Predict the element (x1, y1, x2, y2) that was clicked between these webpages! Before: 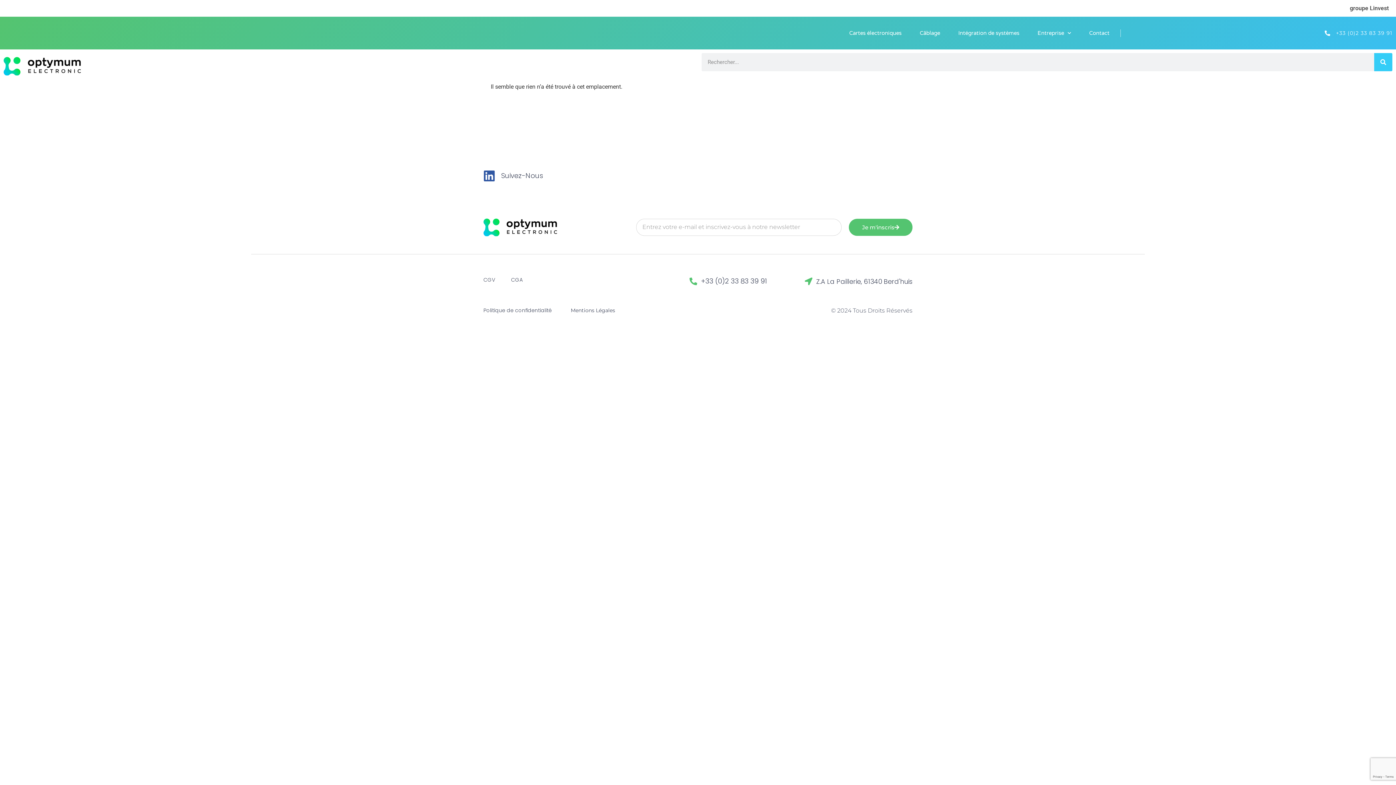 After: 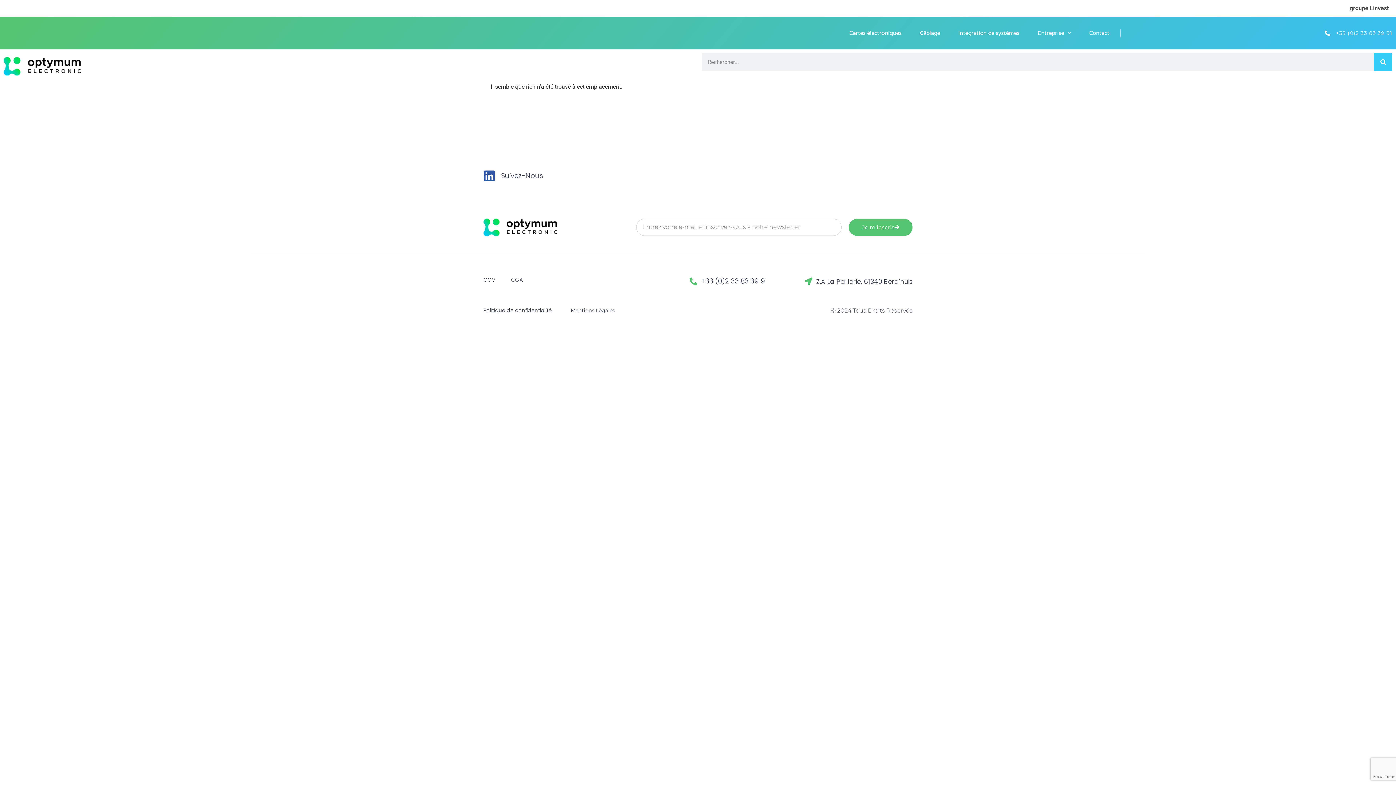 Action: bbox: (1121, 29, 1392, 36) label: +33 (0)2 33 83 39 91